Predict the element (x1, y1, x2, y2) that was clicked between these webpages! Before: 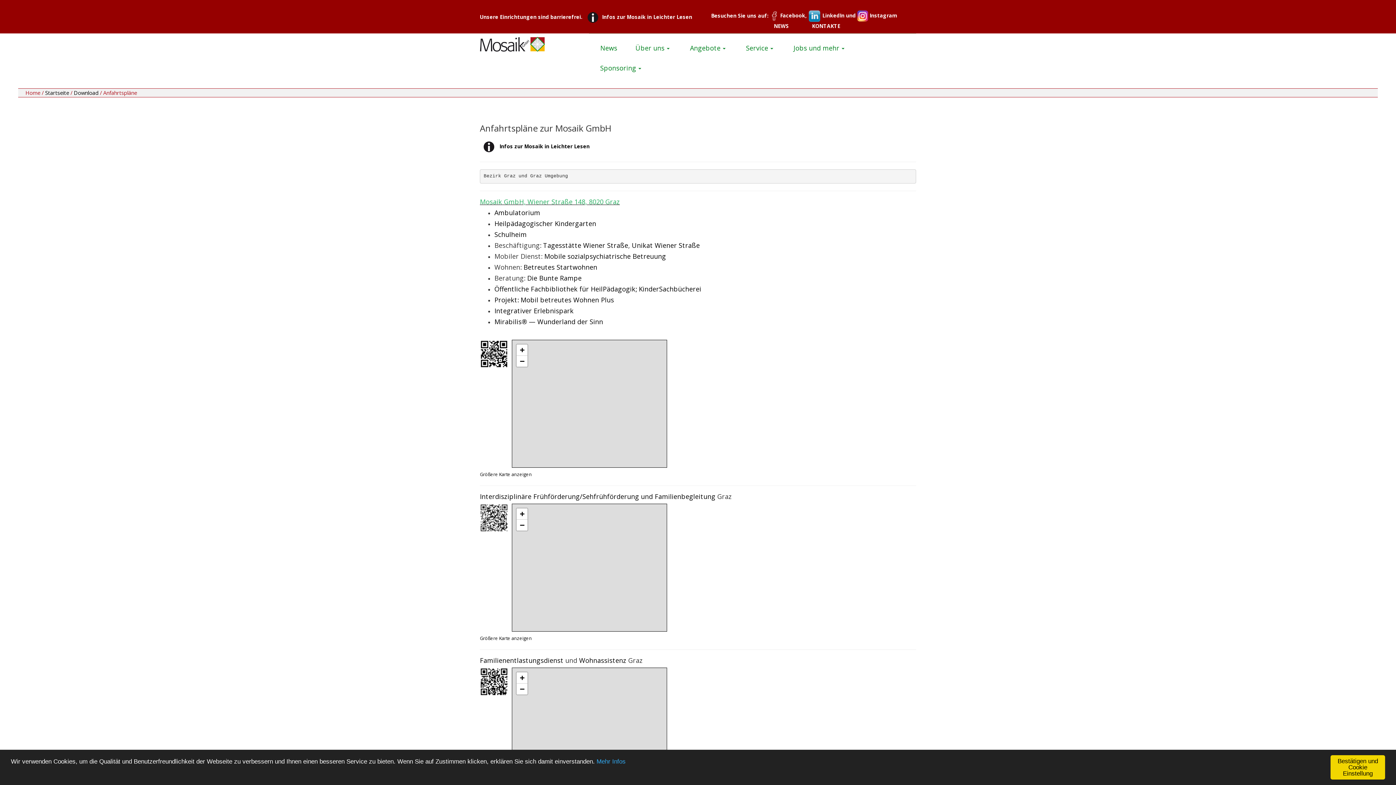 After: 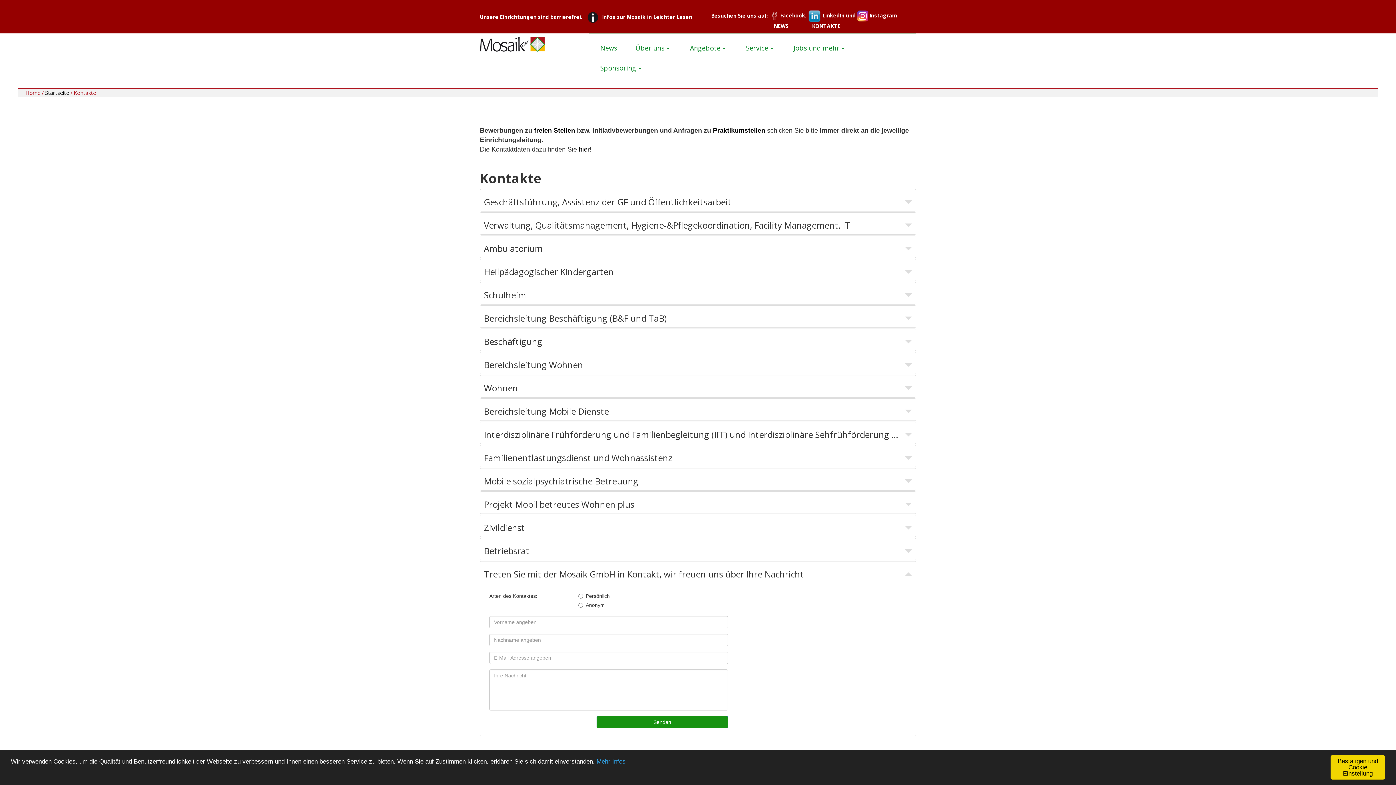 Action: bbox: (812, 22, 840, 29) label: KONTAKTE